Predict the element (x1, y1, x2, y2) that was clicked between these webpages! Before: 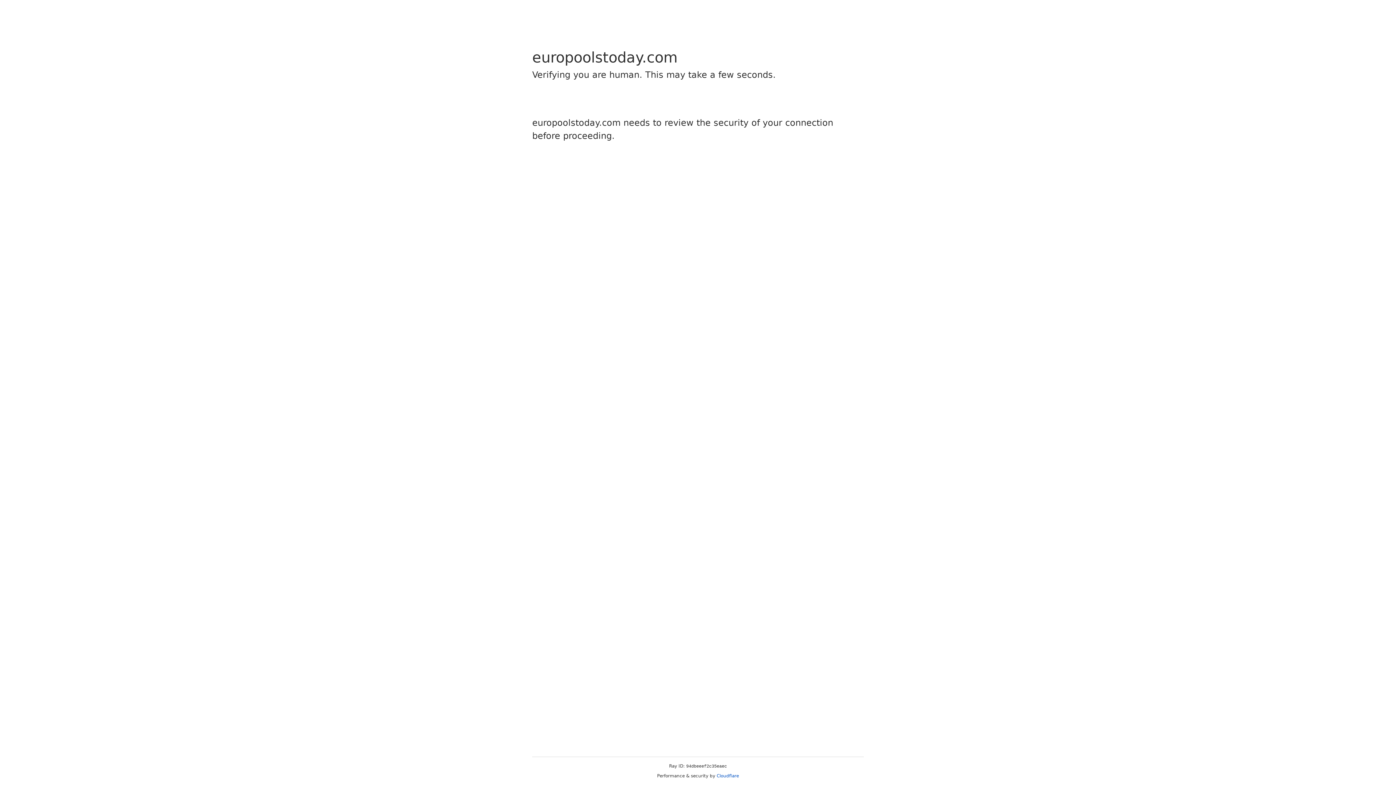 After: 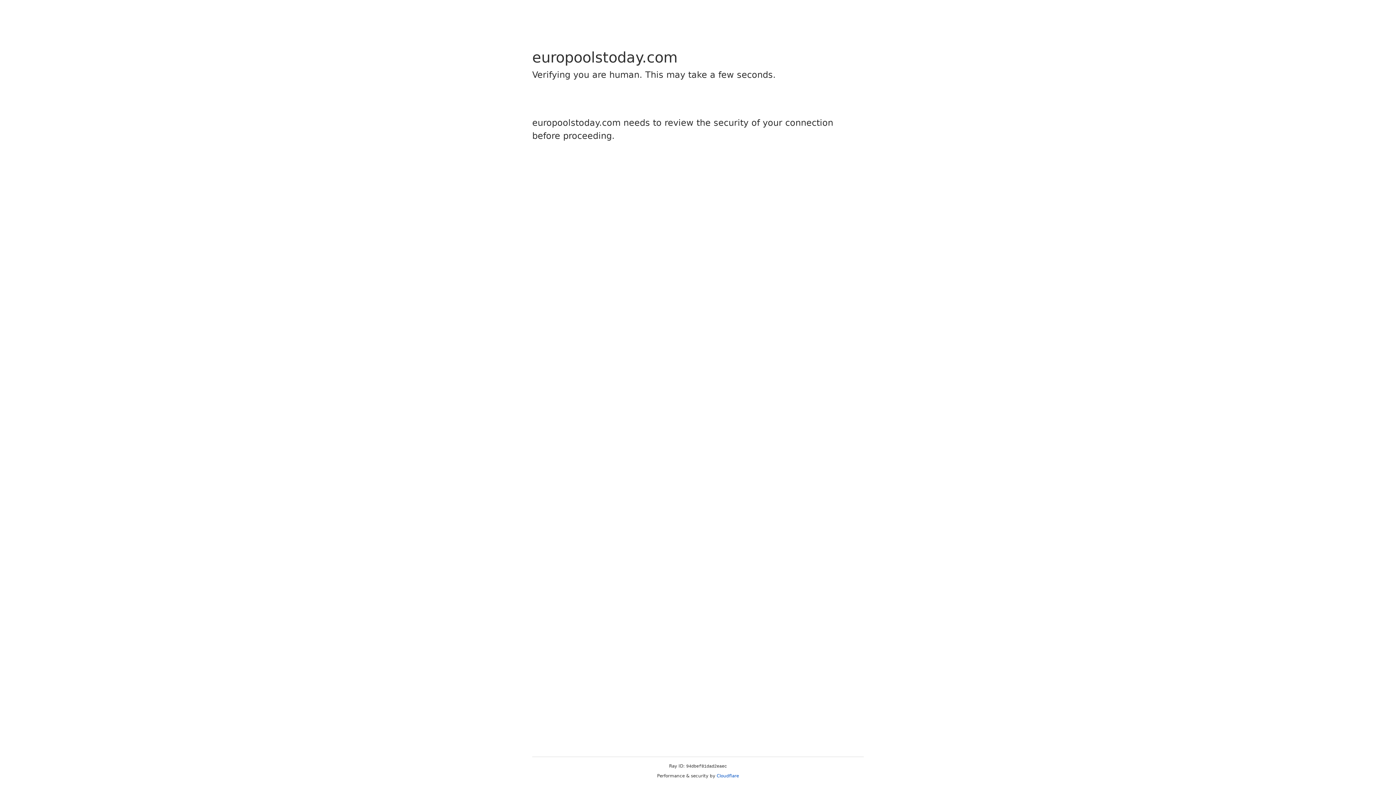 Action: bbox: (716, 773, 739, 778) label: Cloudflare